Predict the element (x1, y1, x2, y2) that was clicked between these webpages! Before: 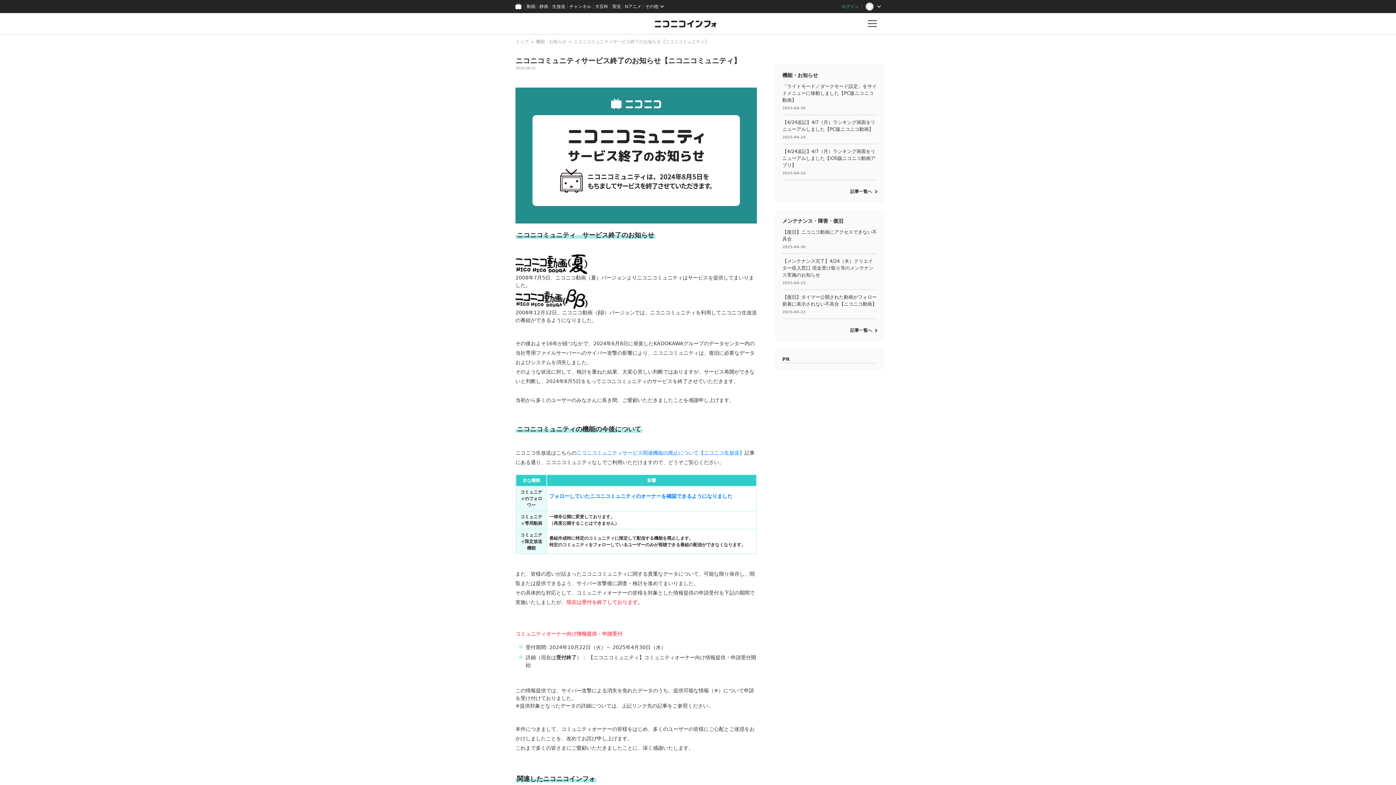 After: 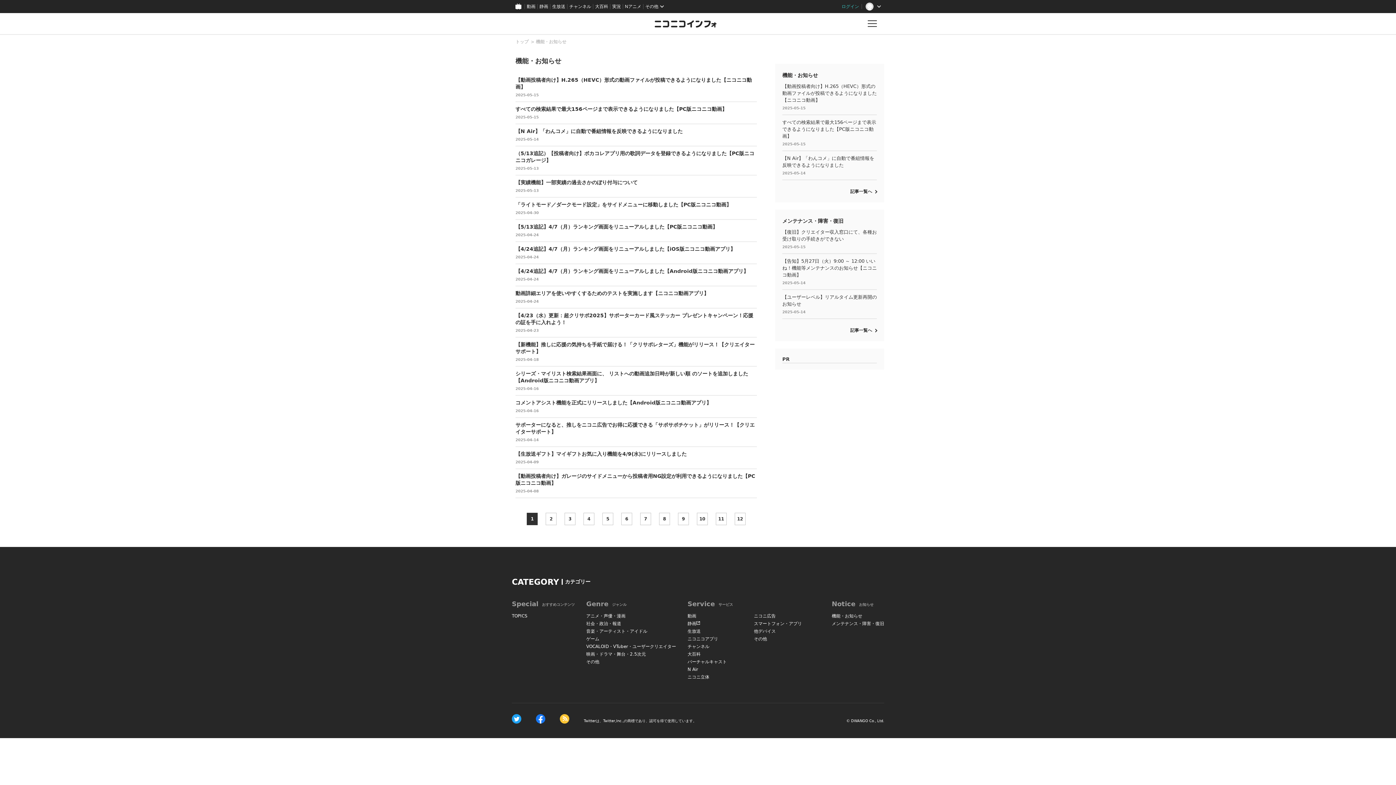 Action: bbox: (536, 39, 566, 44) label: 機能・お知らせ